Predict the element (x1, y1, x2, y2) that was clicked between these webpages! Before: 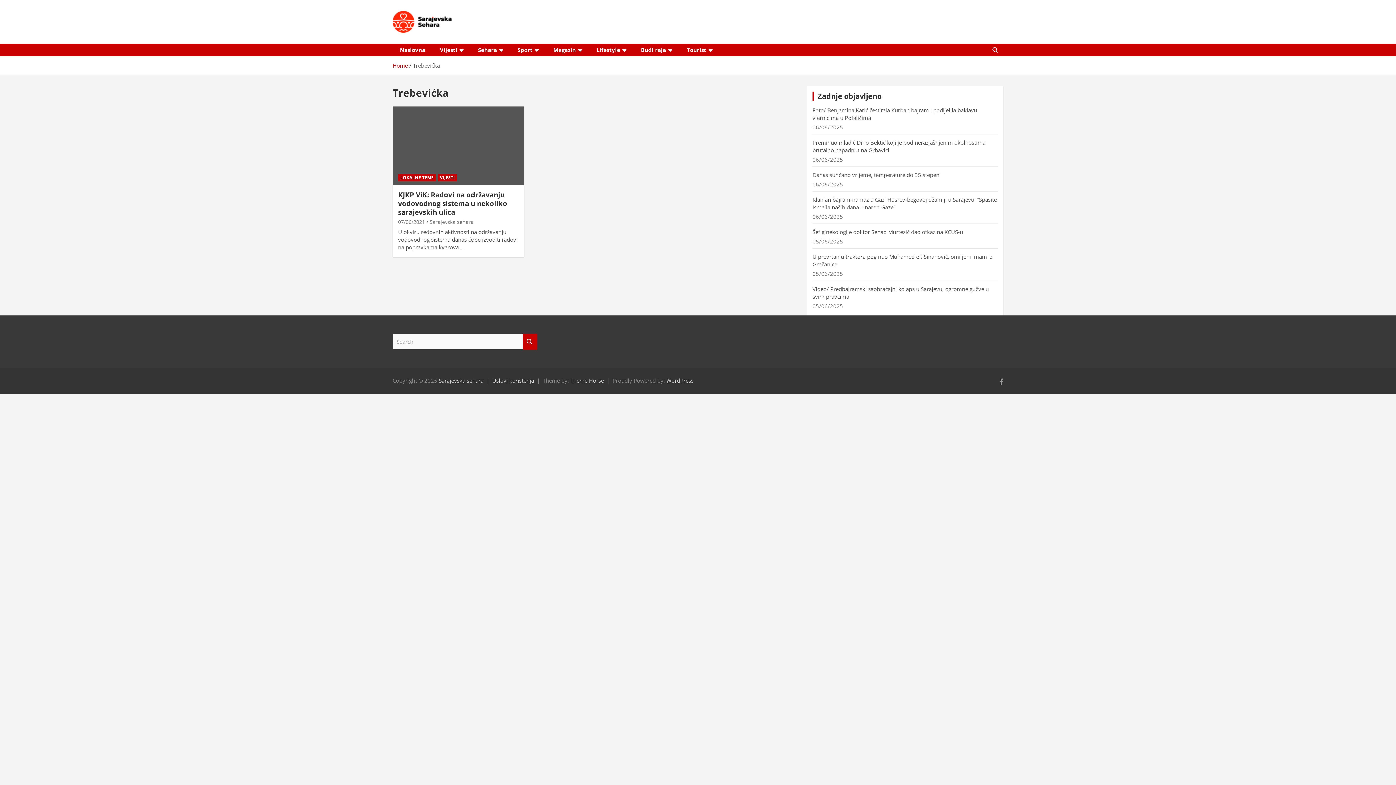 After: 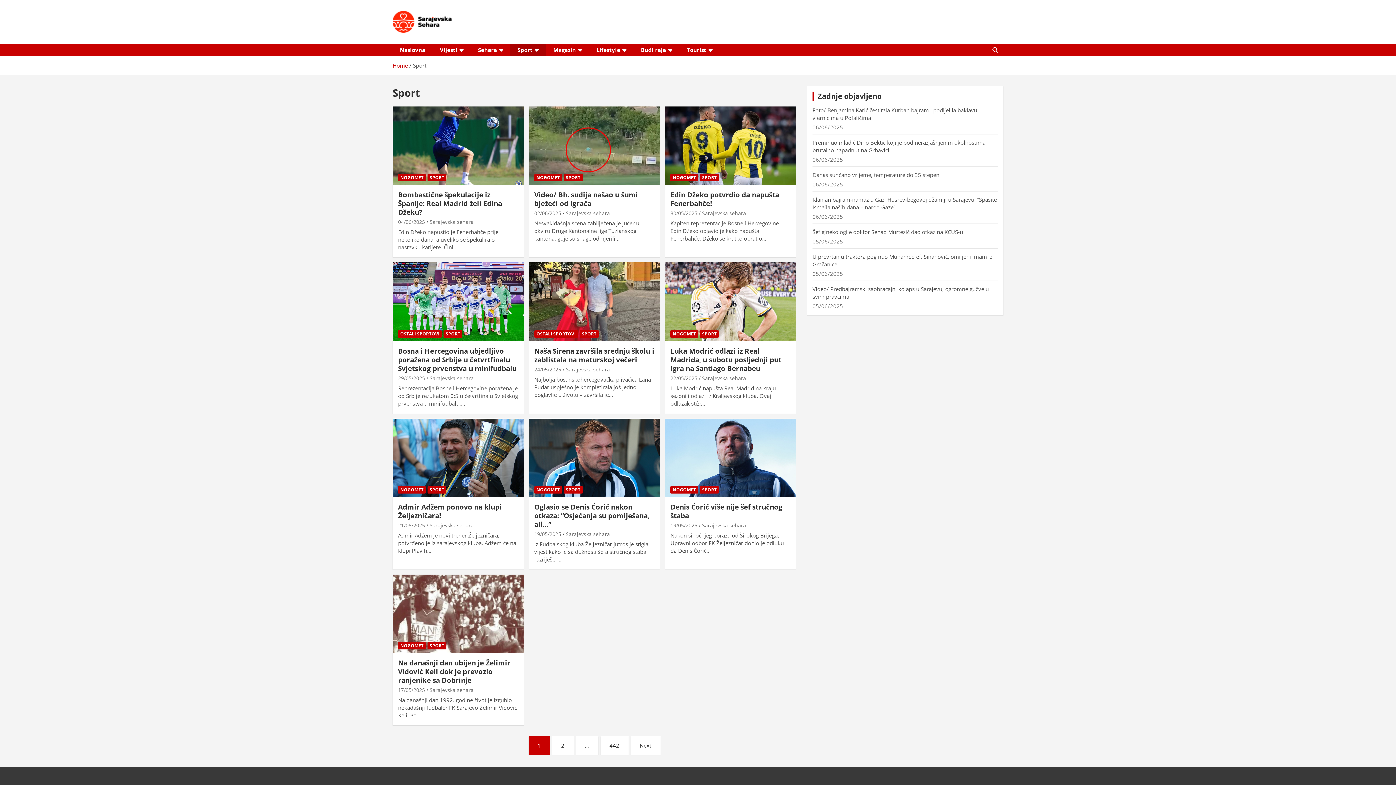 Action: bbox: (510, 43, 546, 56) label: Sport